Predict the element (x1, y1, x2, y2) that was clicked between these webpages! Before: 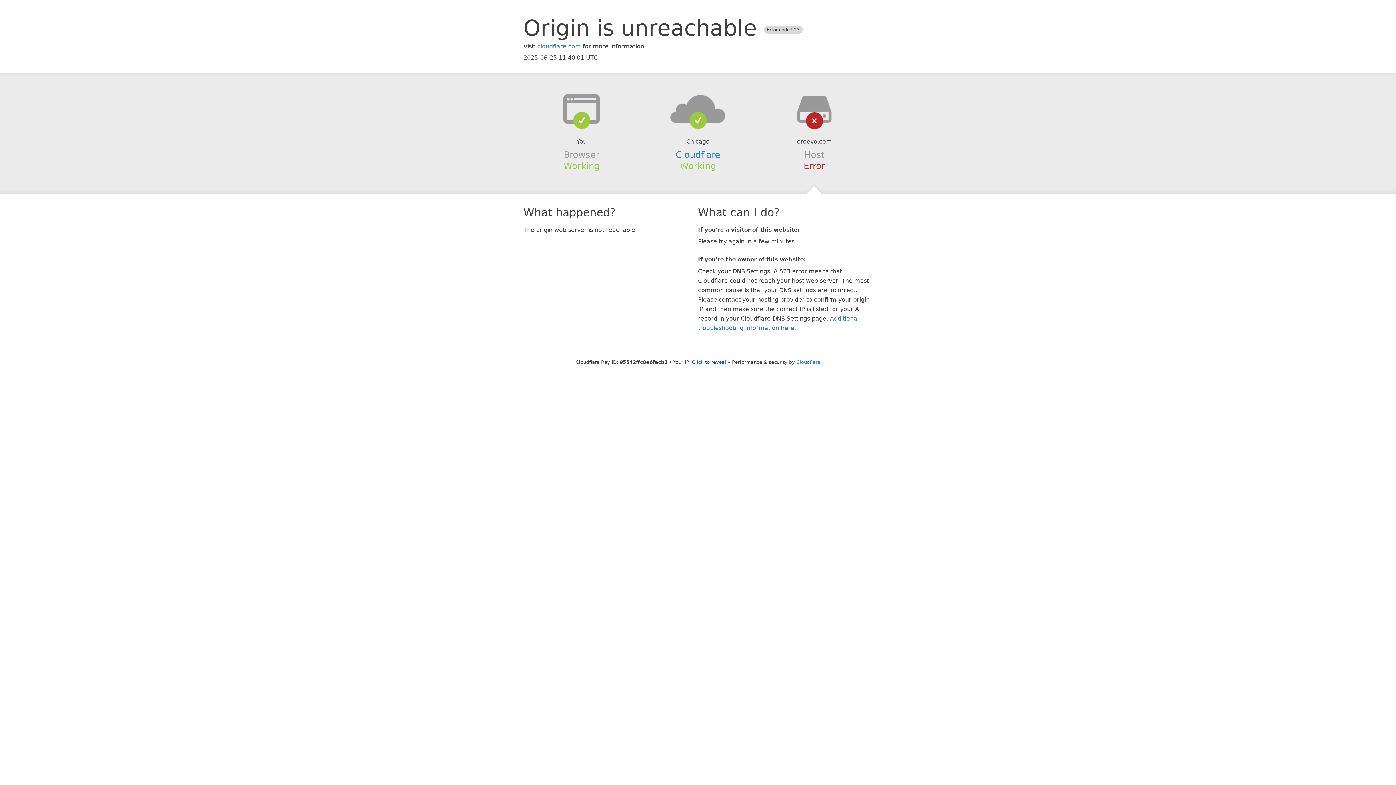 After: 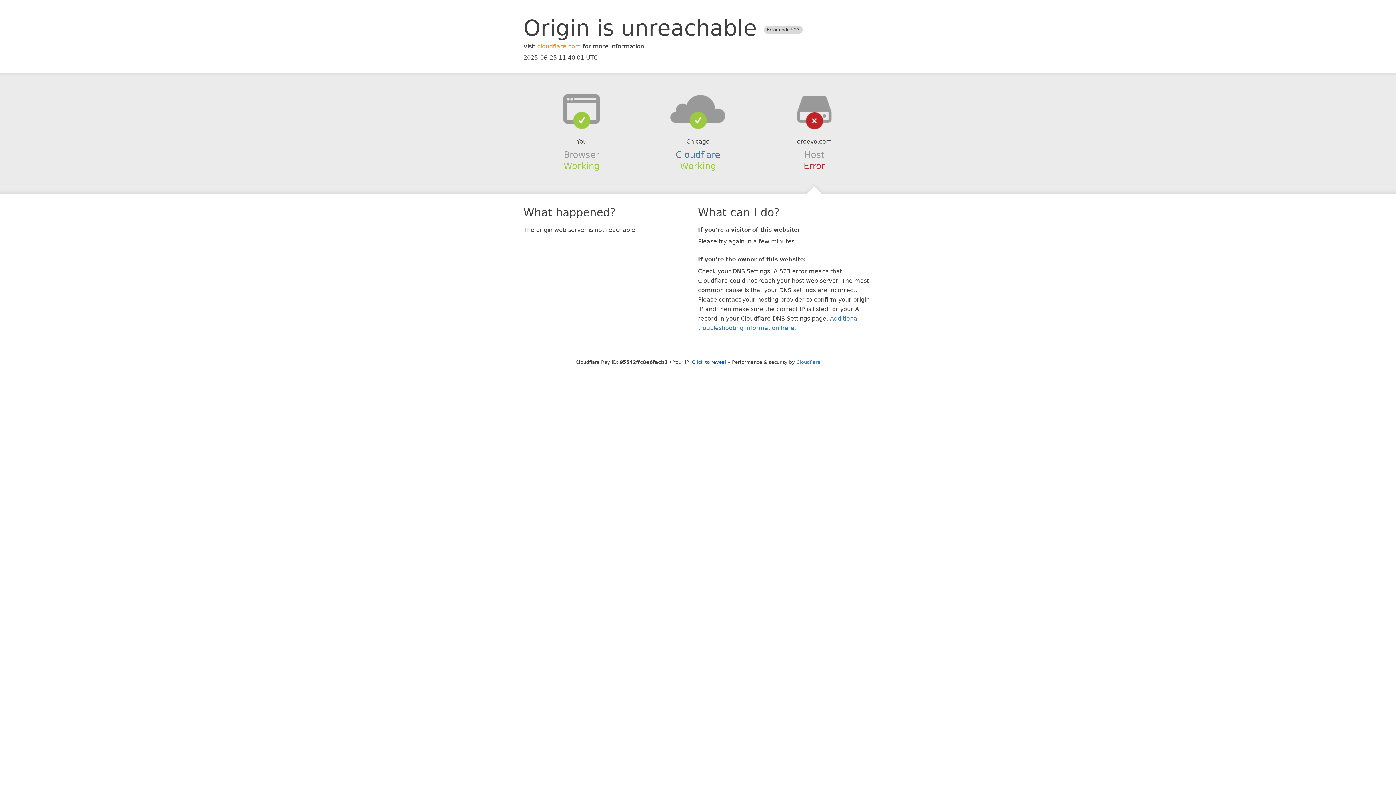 Action: bbox: (537, 42, 581, 49) label: cloudflare.com